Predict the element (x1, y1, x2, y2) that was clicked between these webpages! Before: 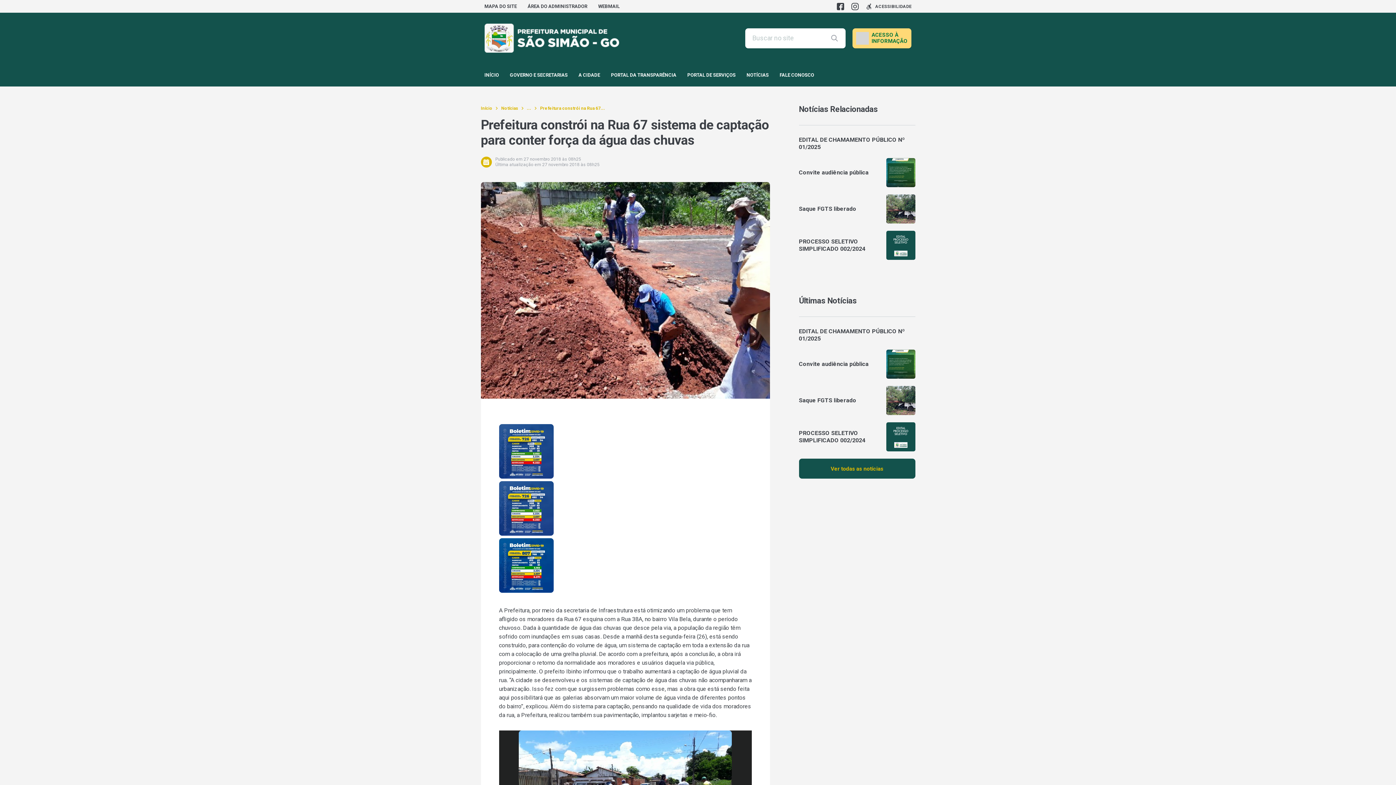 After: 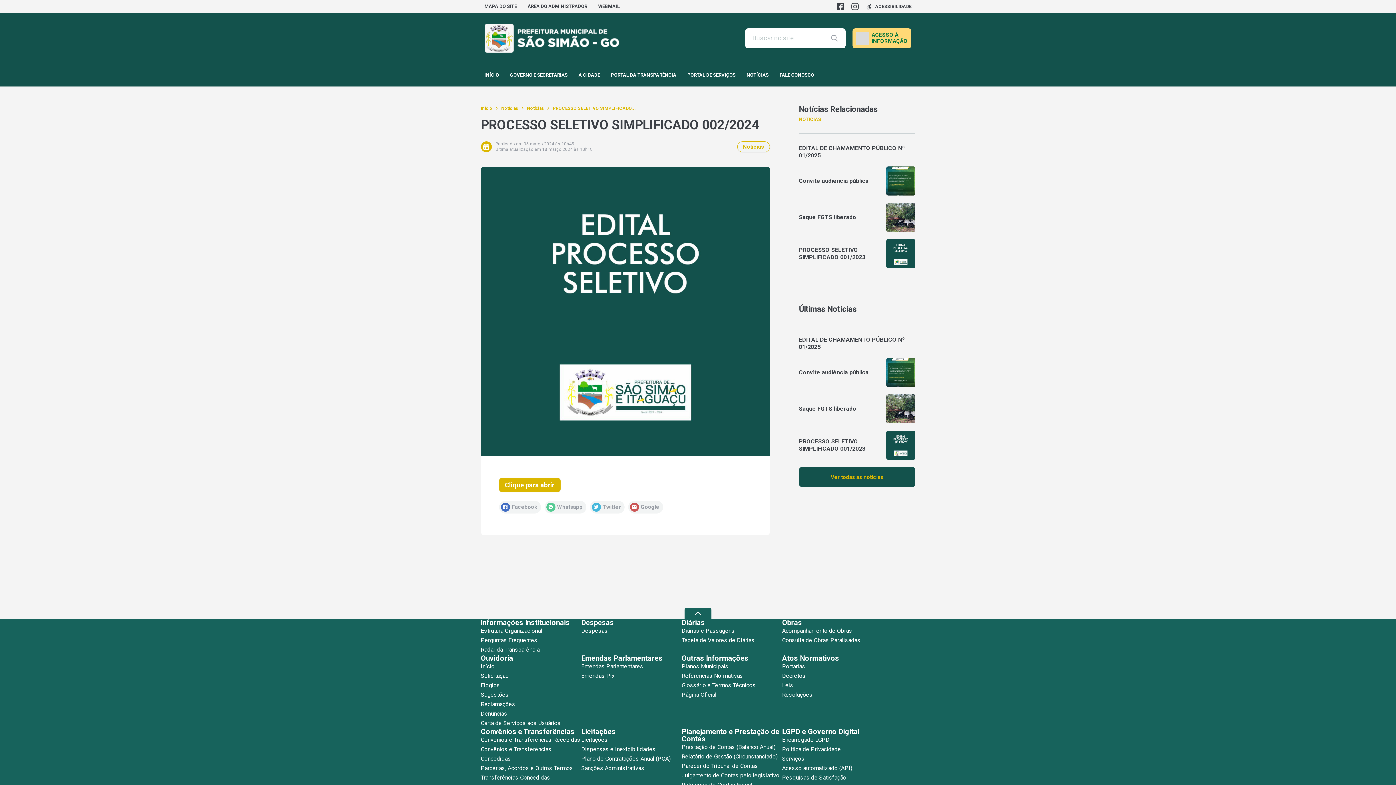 Action: bbox: (799, 422, 915, 451) label: PROCESSO SELETIVO SIMPLIFICADO 002/2024